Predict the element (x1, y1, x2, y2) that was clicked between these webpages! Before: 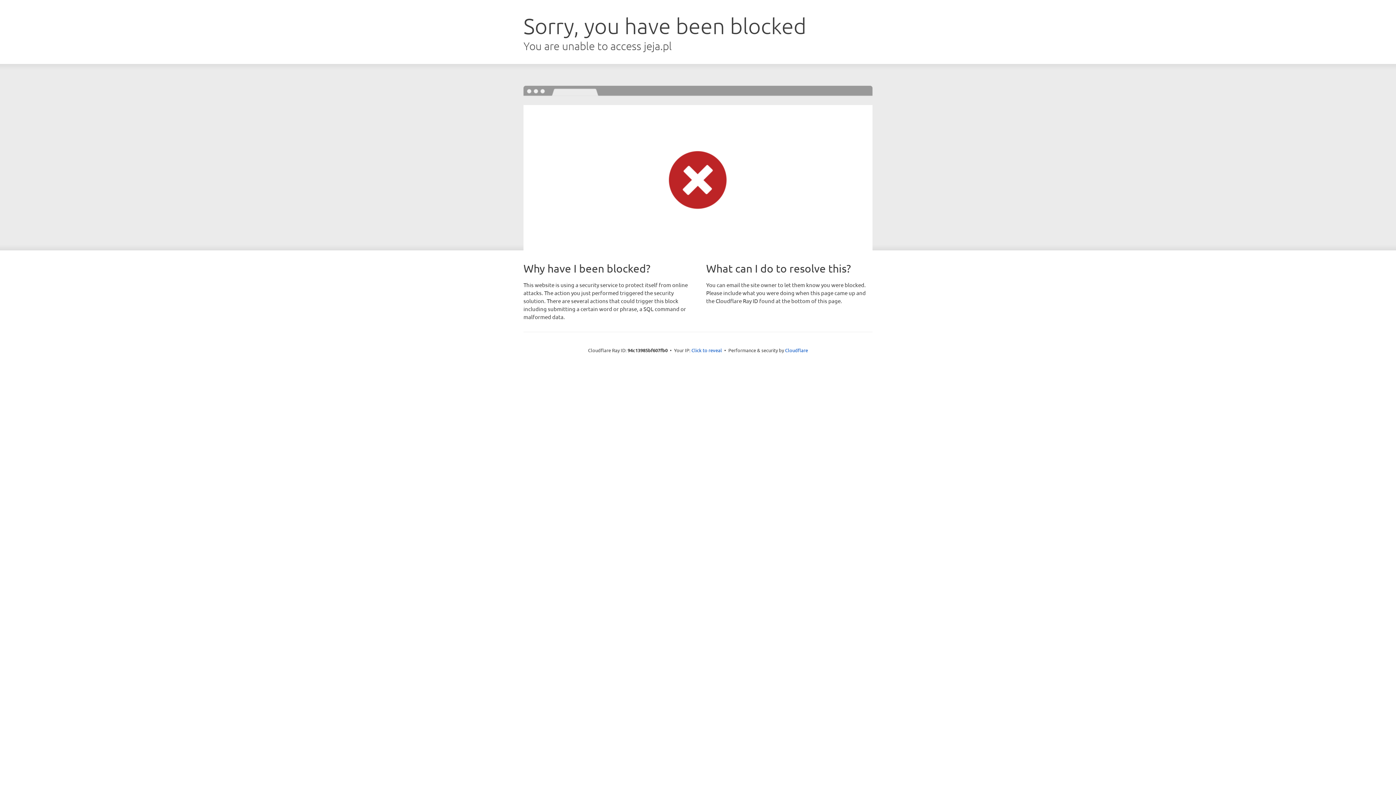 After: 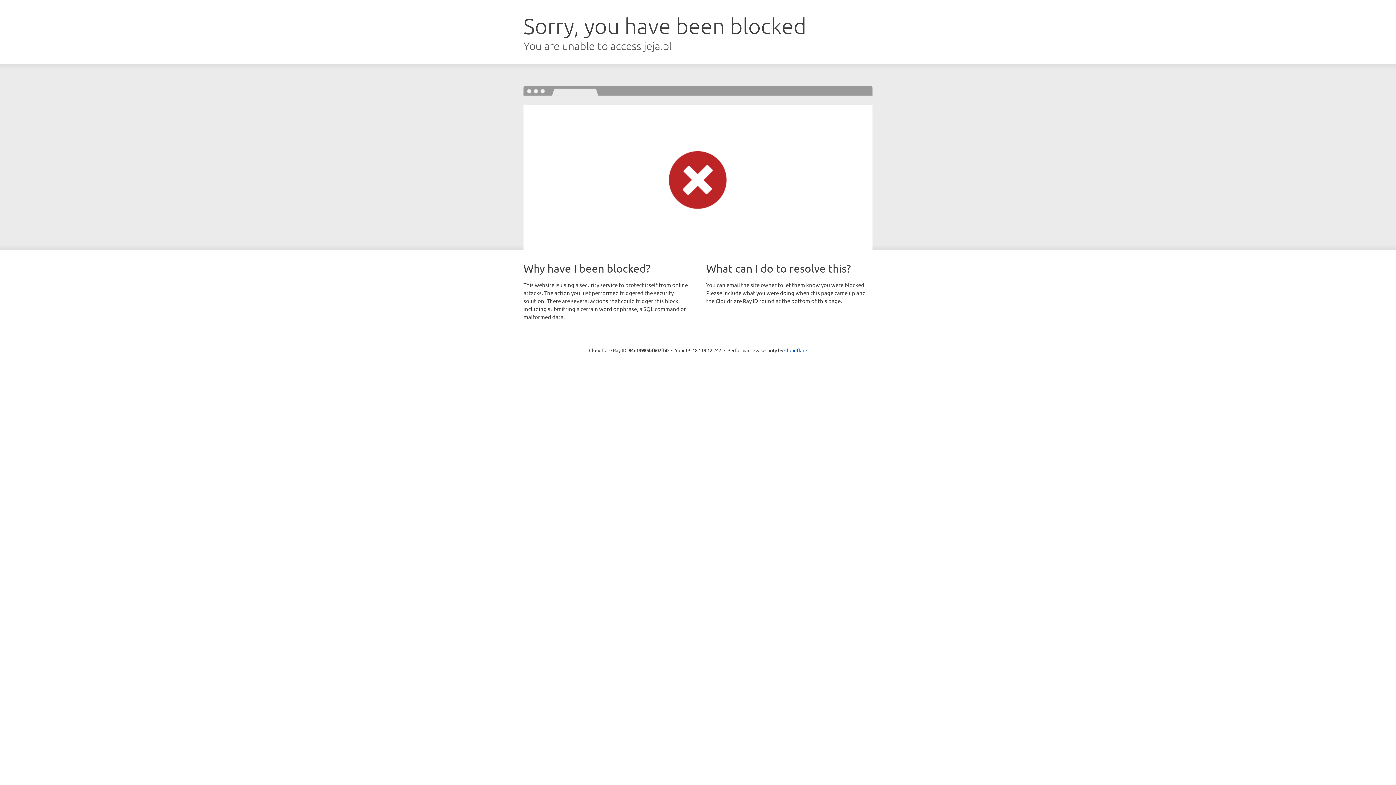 Action: label: Click to reveal bbox: (691, 346, 722, 353)